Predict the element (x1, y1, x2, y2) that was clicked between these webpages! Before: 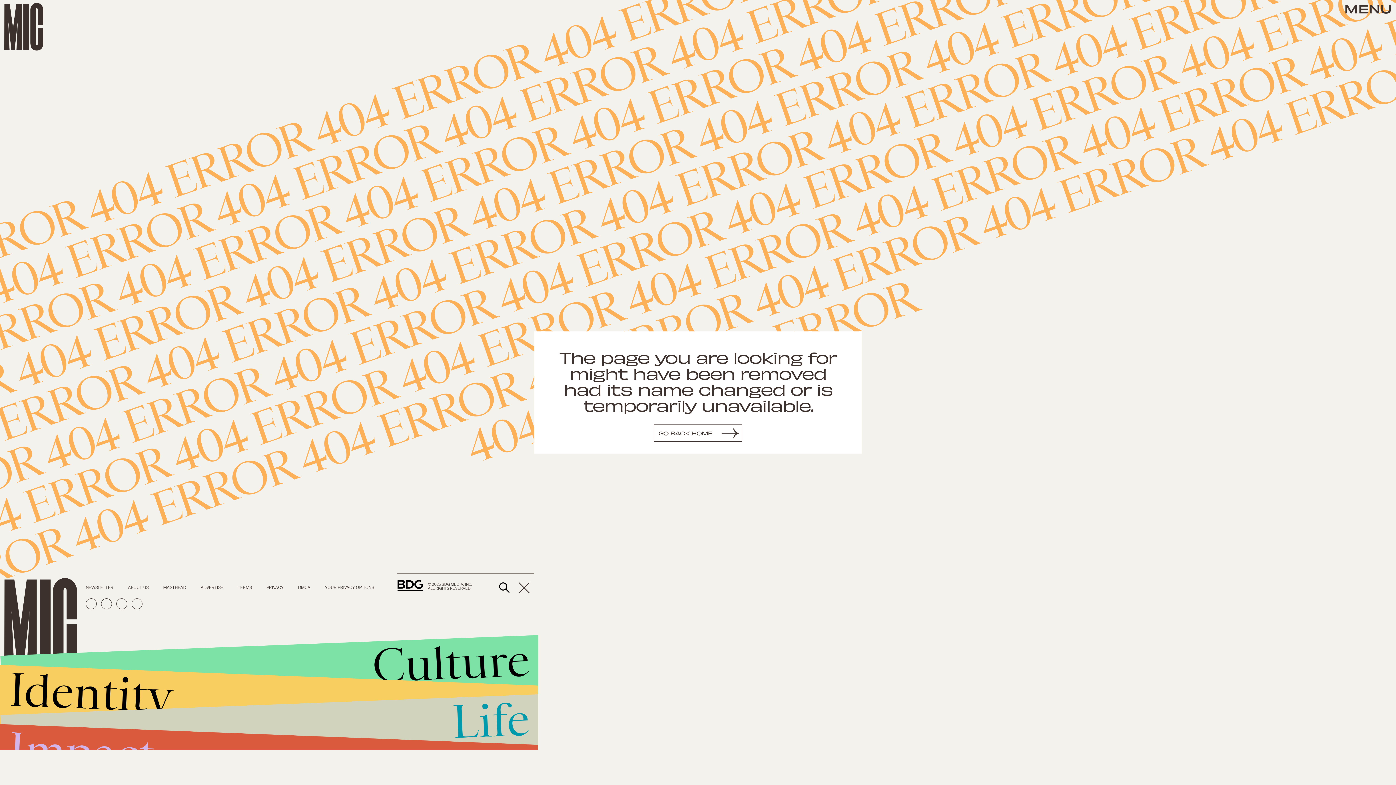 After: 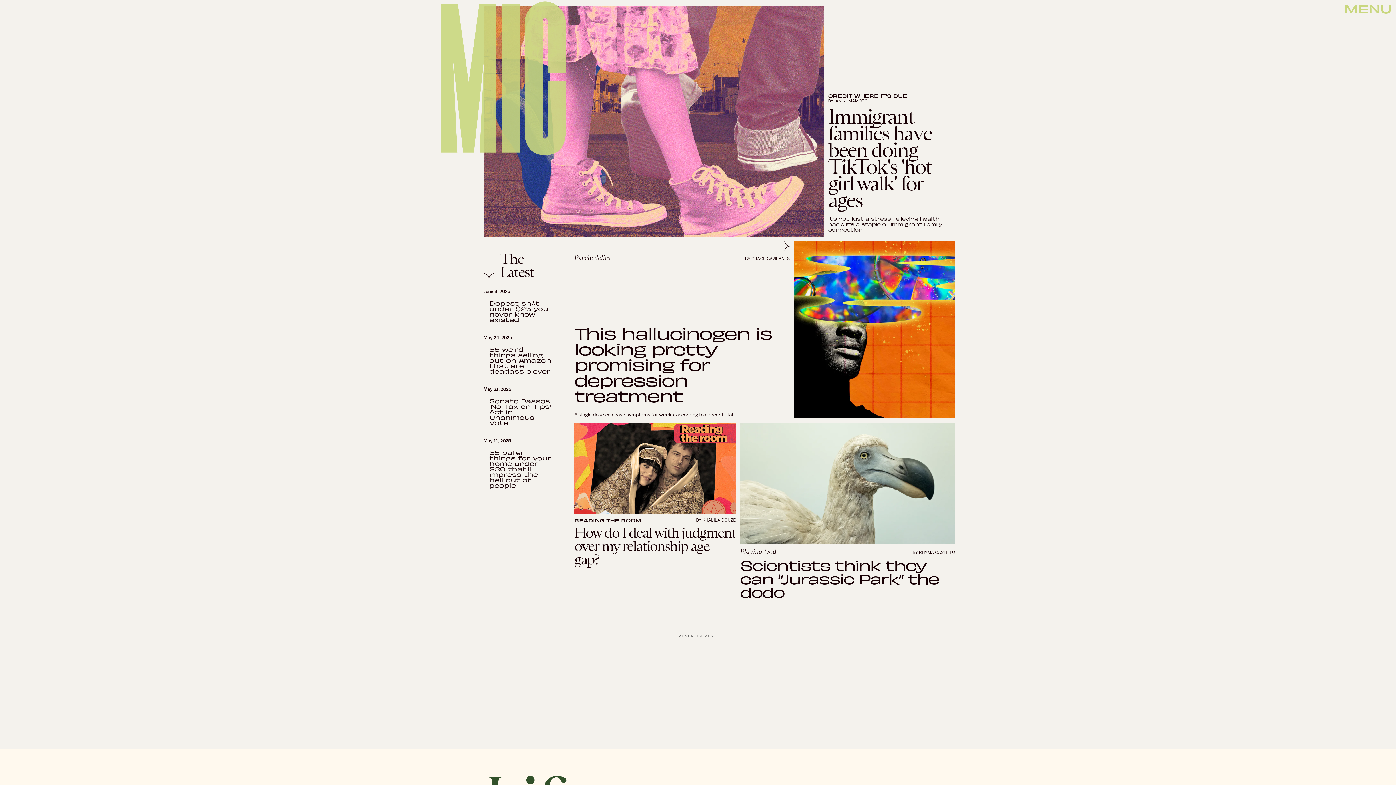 Action: bbox: (4, 578, 77, 667)